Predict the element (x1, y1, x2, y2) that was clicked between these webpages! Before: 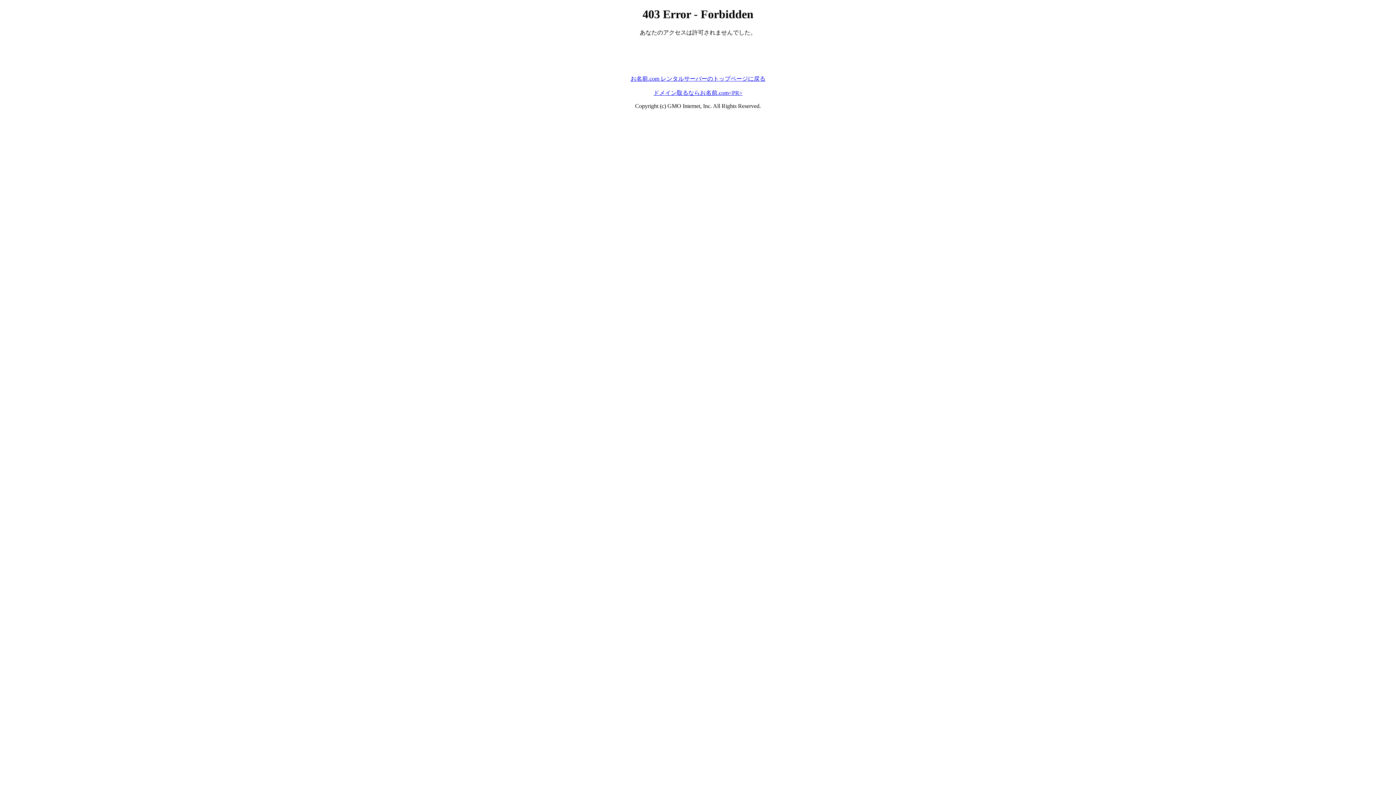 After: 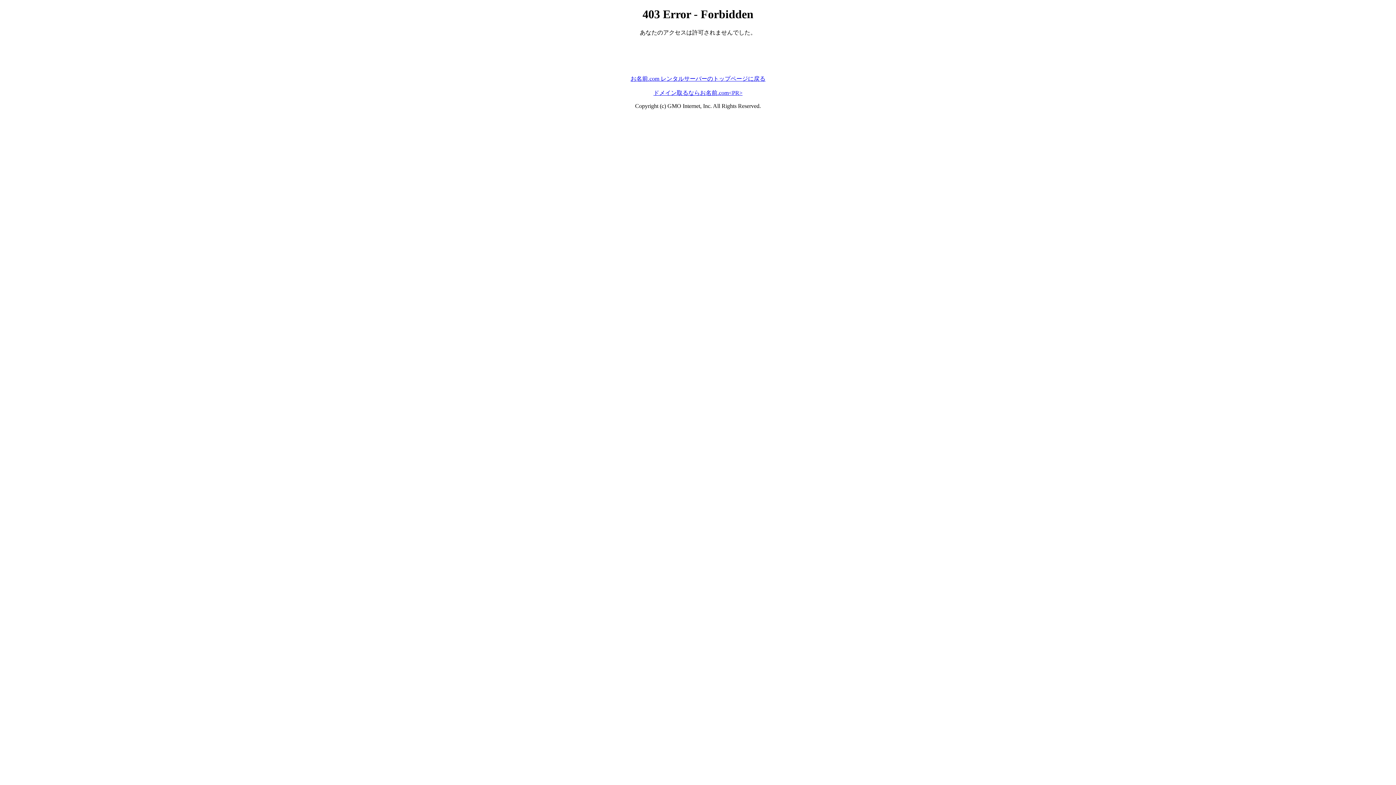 Action: label: ドメイン取るならお名前.com<PR> bbox: (653, 89, 742, 95)